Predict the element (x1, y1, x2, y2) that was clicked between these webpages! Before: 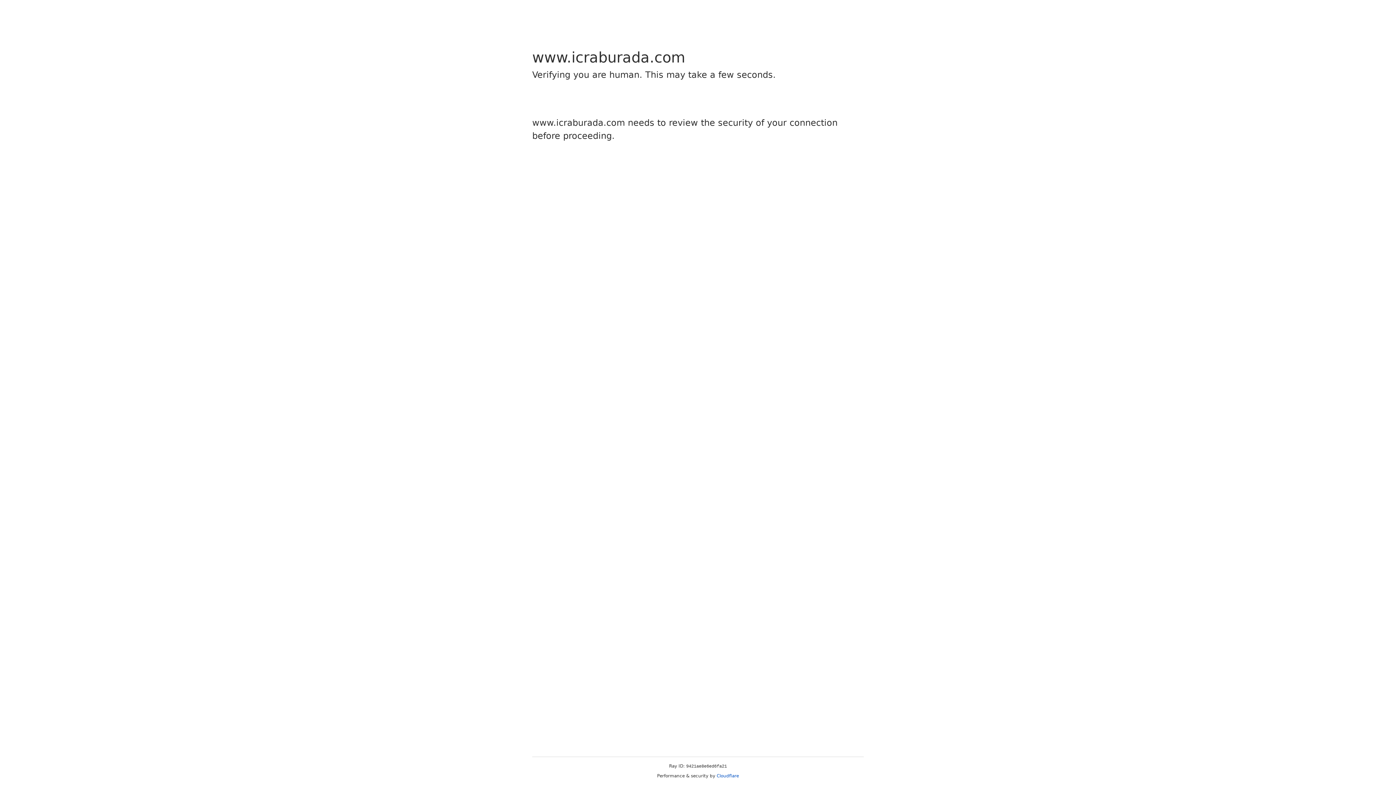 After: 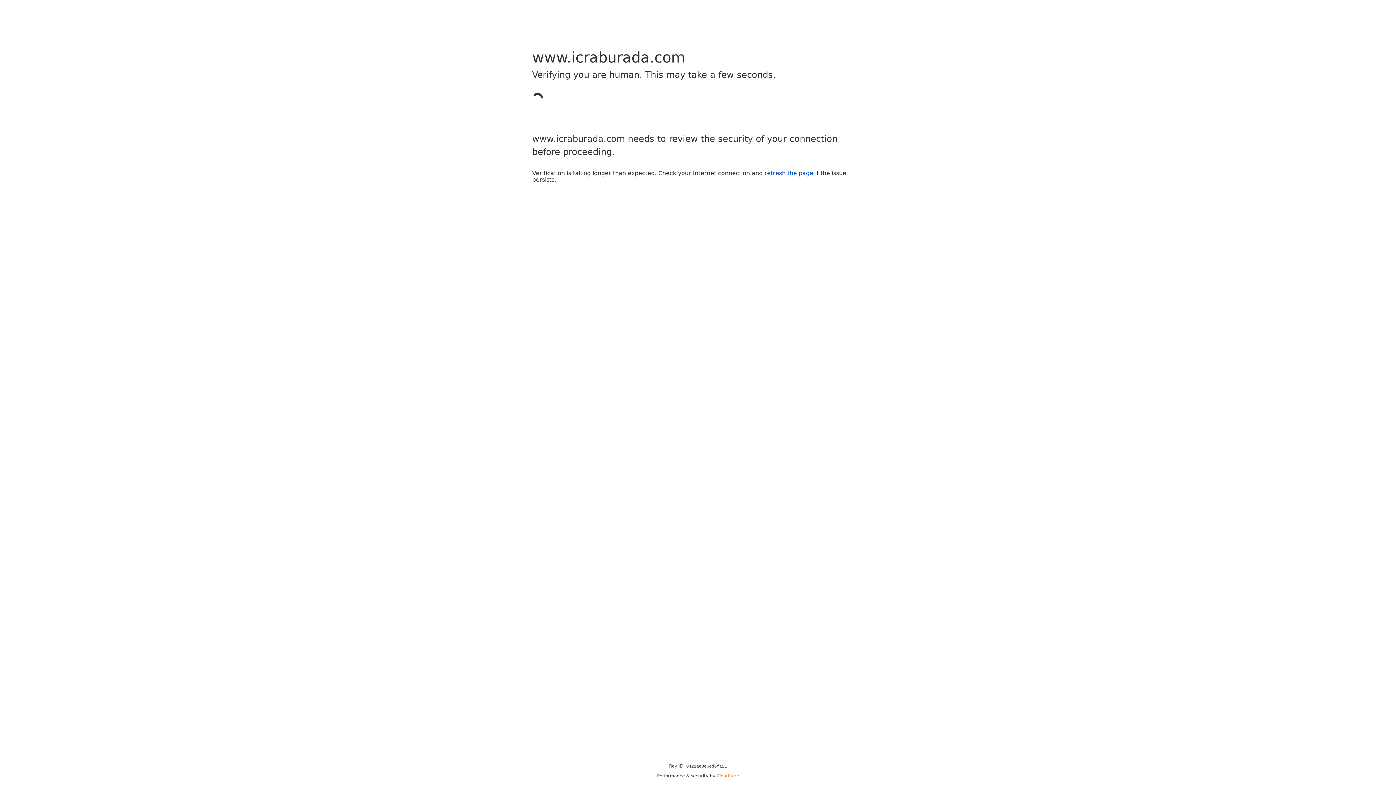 Action: bbox: (716, 773, 739, 778) label: Cloudflare